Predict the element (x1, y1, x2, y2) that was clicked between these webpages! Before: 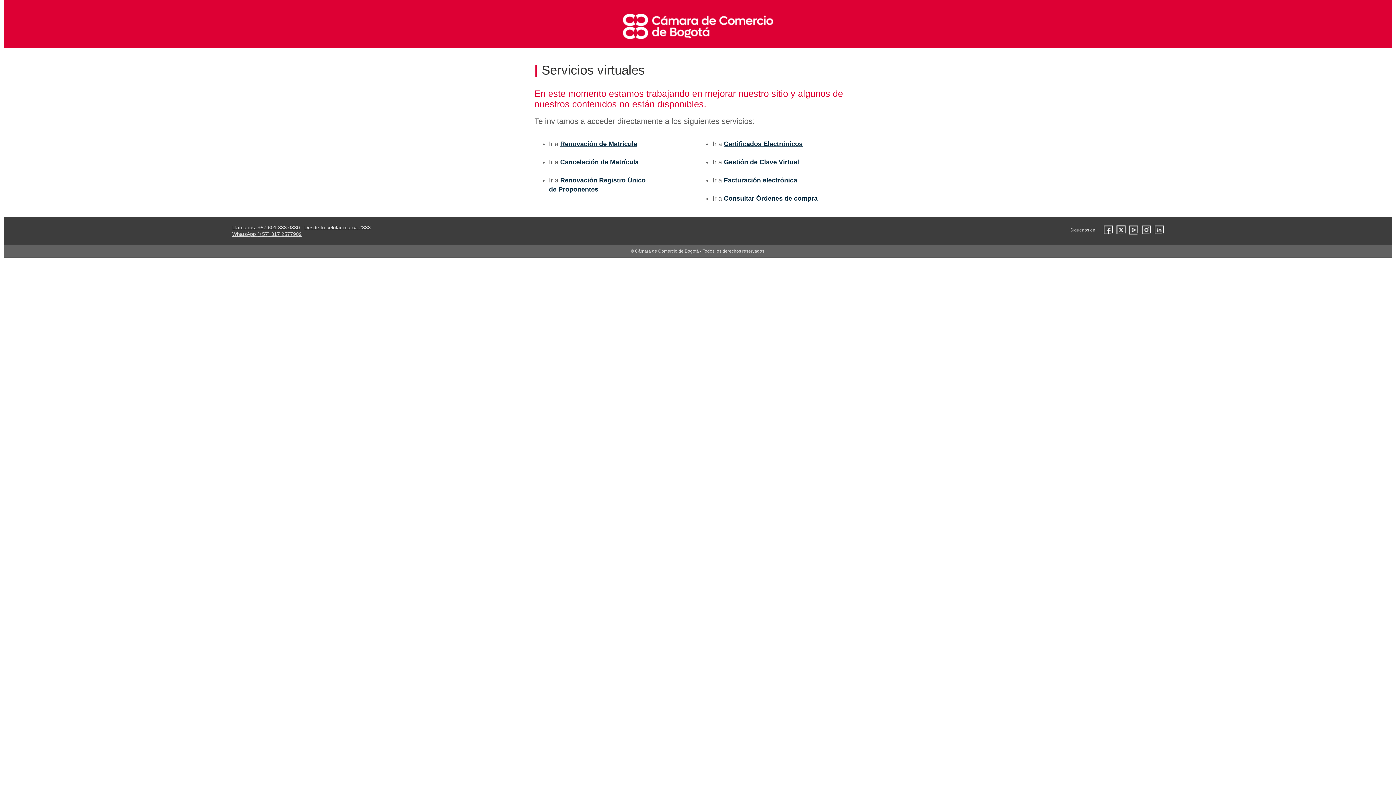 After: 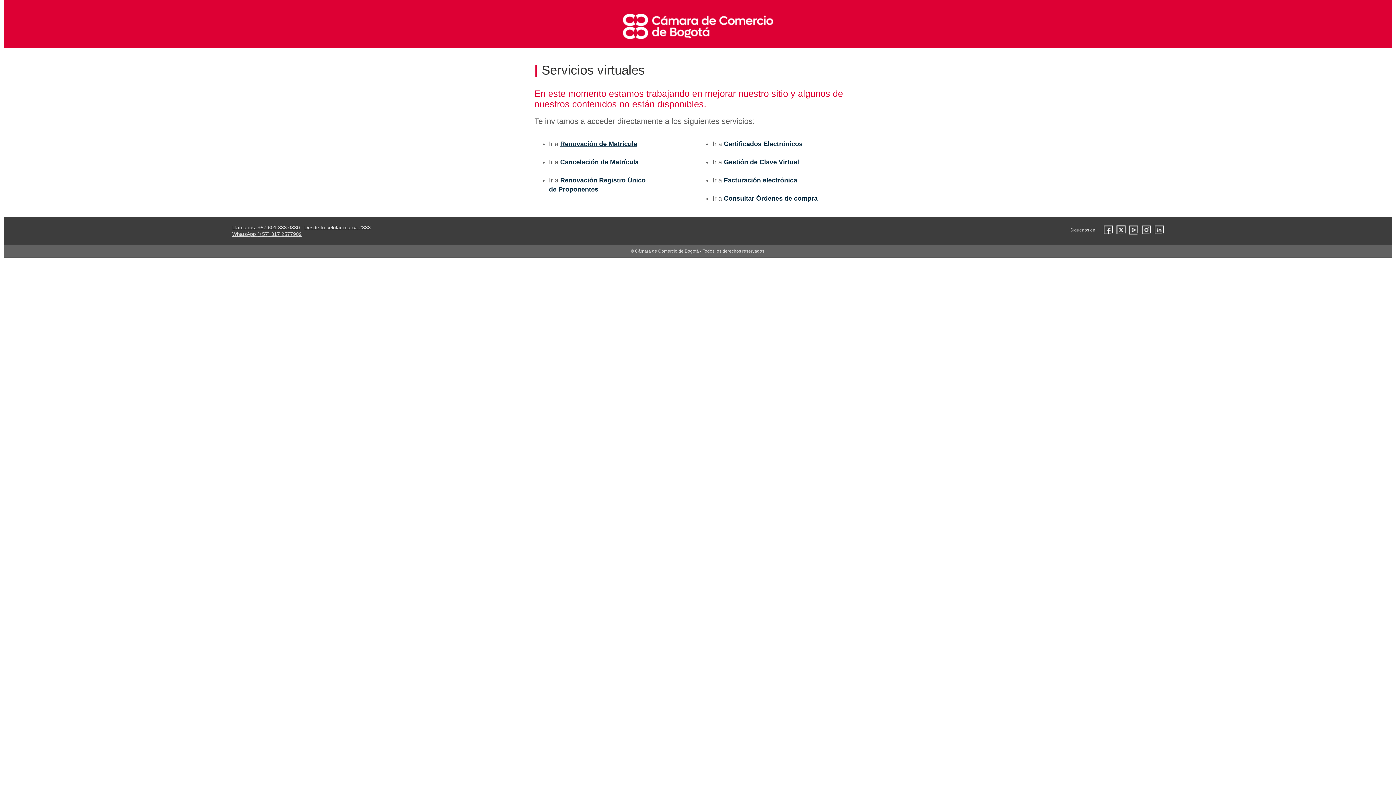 Action: bbox: (724, 140, 802, 147) label: Certificados Electrónicos